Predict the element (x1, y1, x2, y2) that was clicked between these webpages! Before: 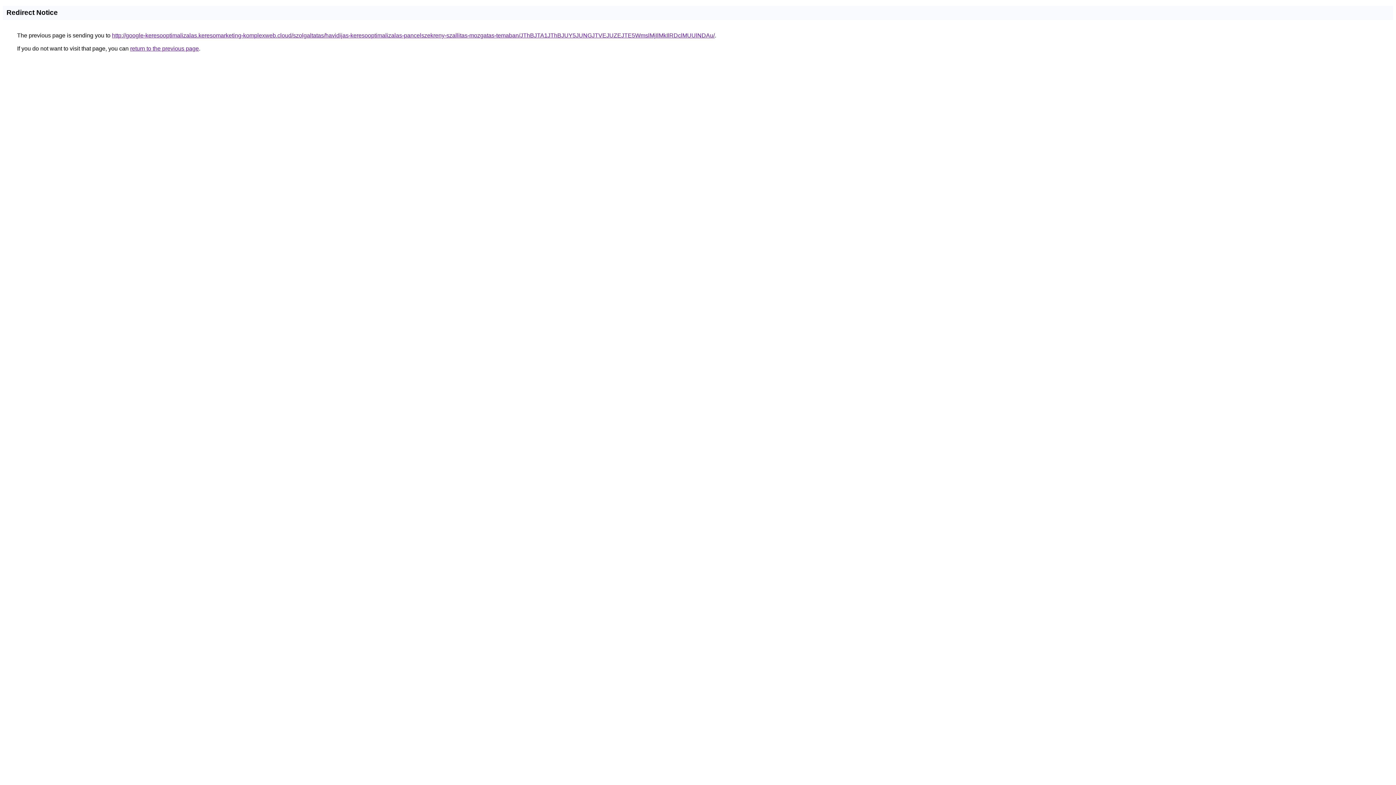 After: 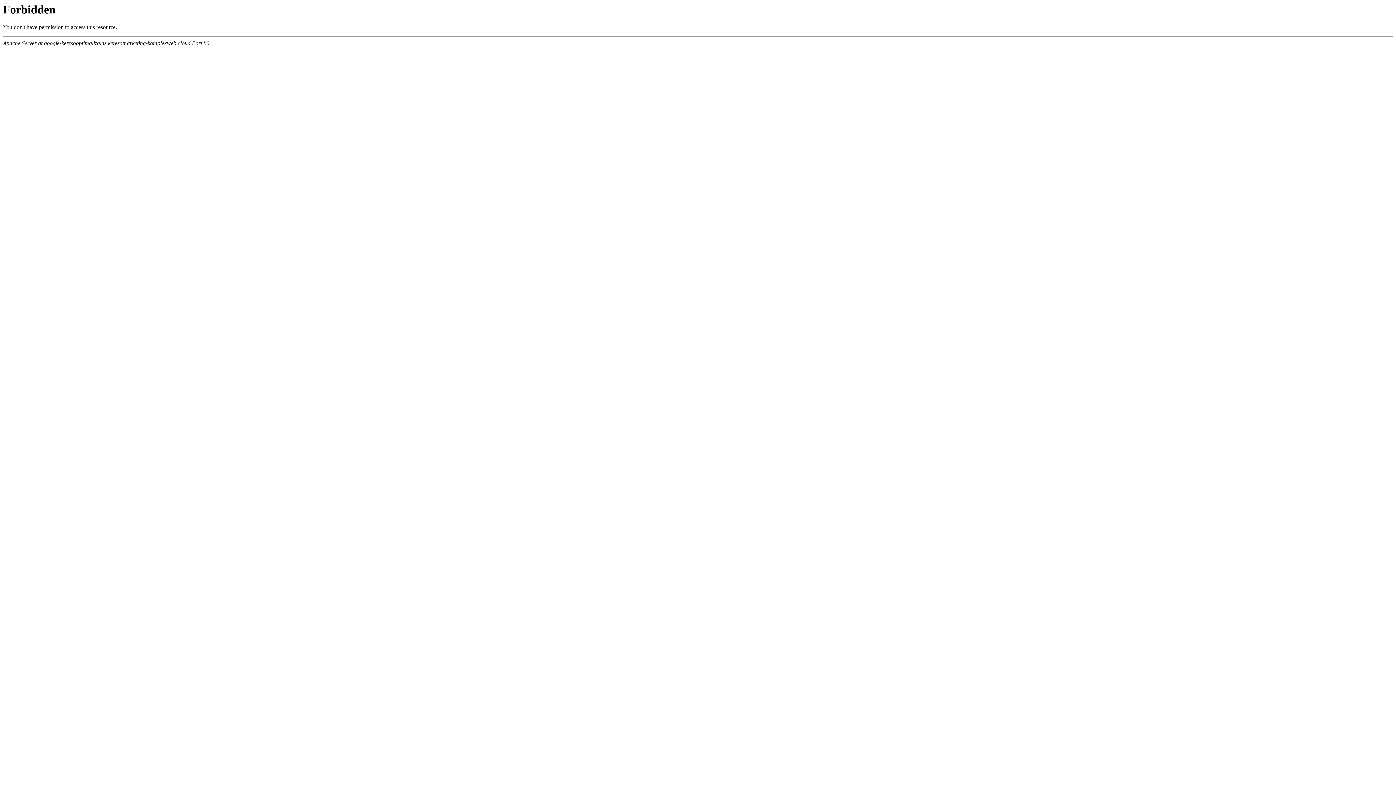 Action: label: http://google-keresooptimalizalas.keresomarketing-komplexweb.cloud/szolgaltatas/havidijas-keresooptimalizalas-pancelszekreny-szallitas-mozgatas-temaban/JThBJTA1JThBJUY5JUNGJTVEJUZEJTE5WmslMjIlMkIlRDclMUUlNDAu/ bbox: (112, 32, 714, 38)